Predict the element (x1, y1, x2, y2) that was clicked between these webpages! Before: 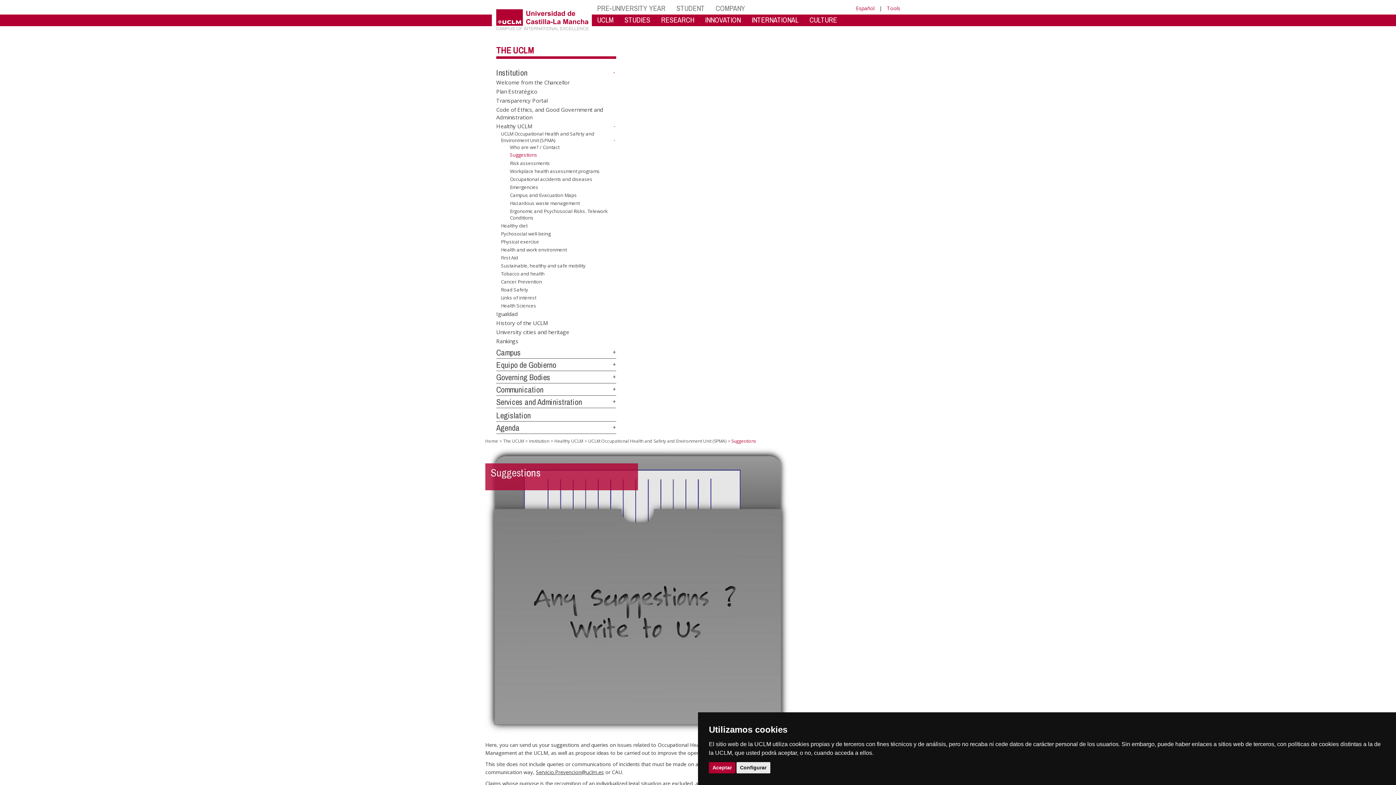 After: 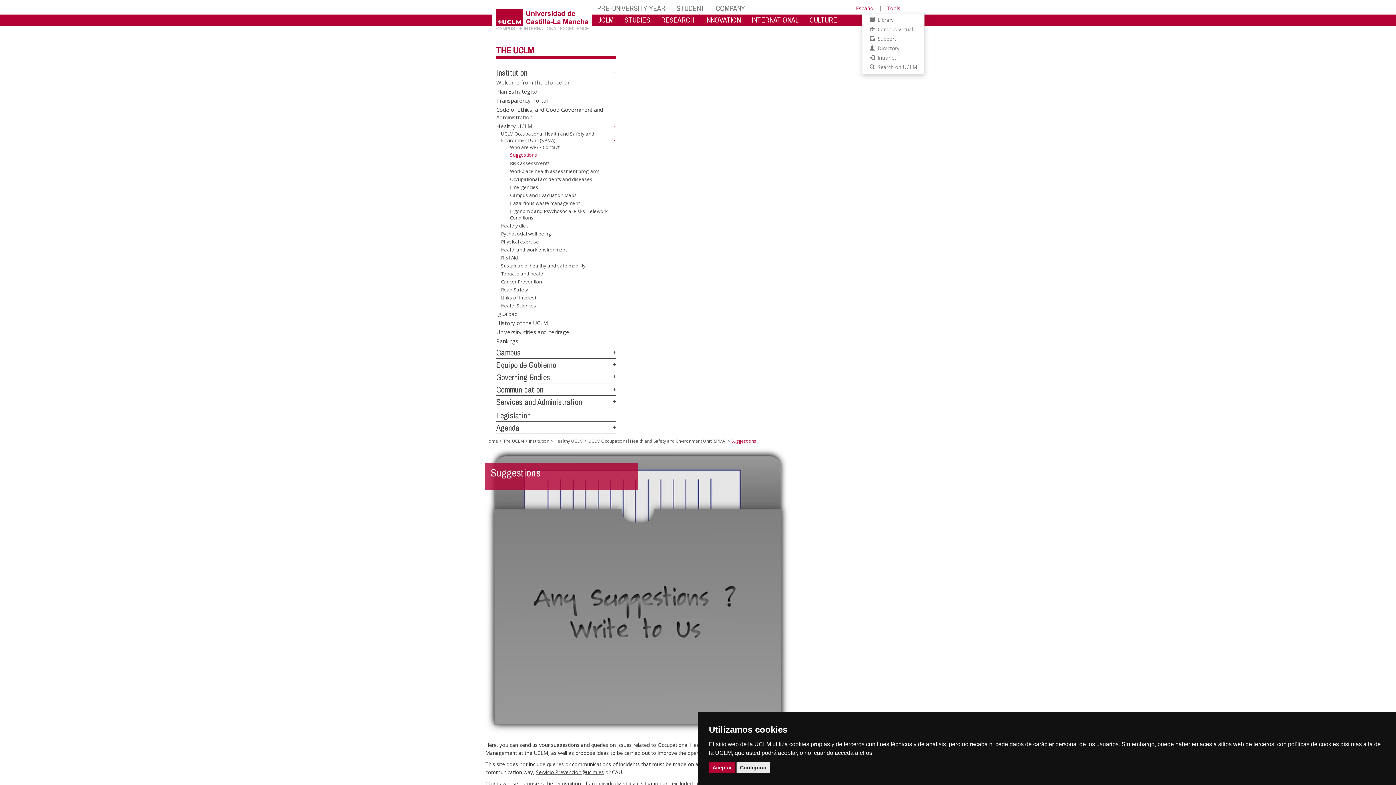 Action: label: Tools bbox: (887, 4, 900, 11)